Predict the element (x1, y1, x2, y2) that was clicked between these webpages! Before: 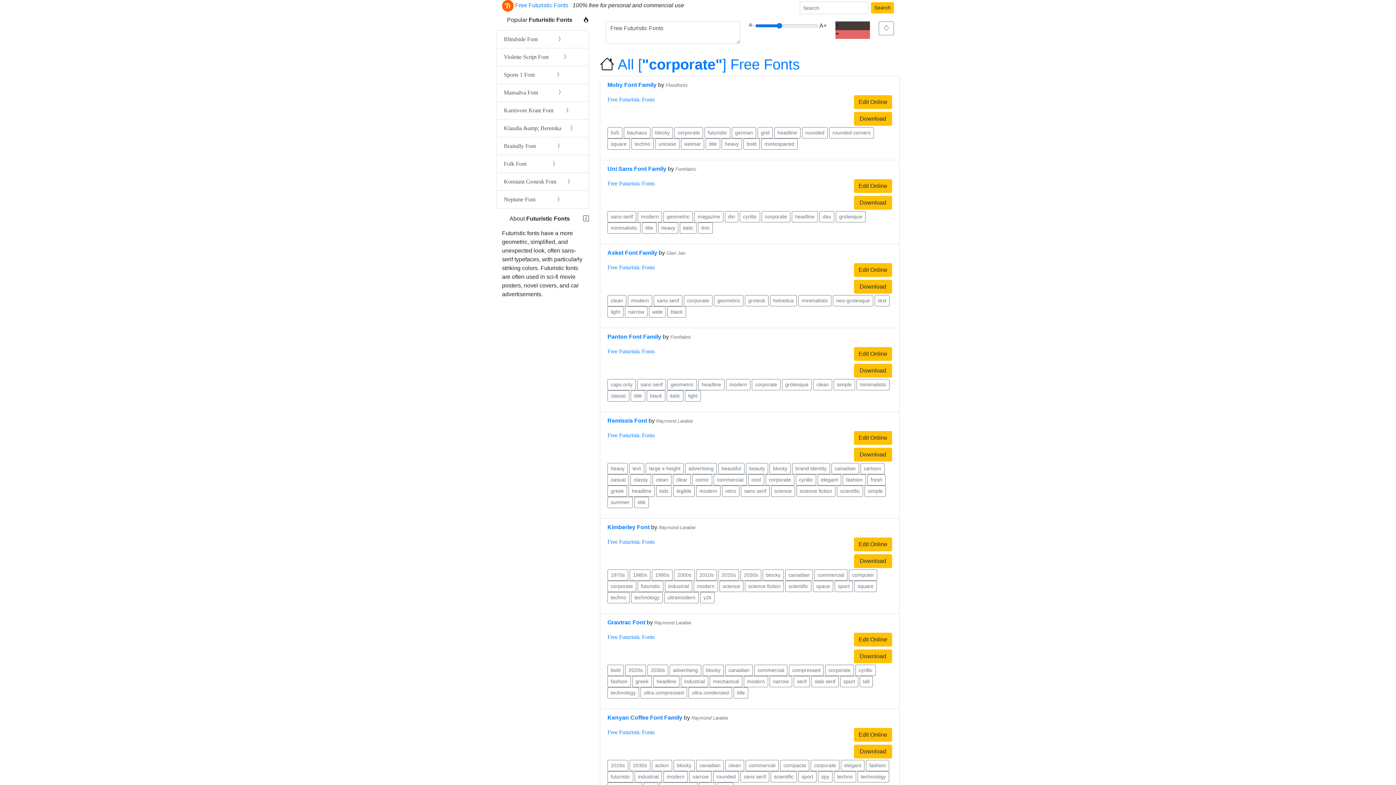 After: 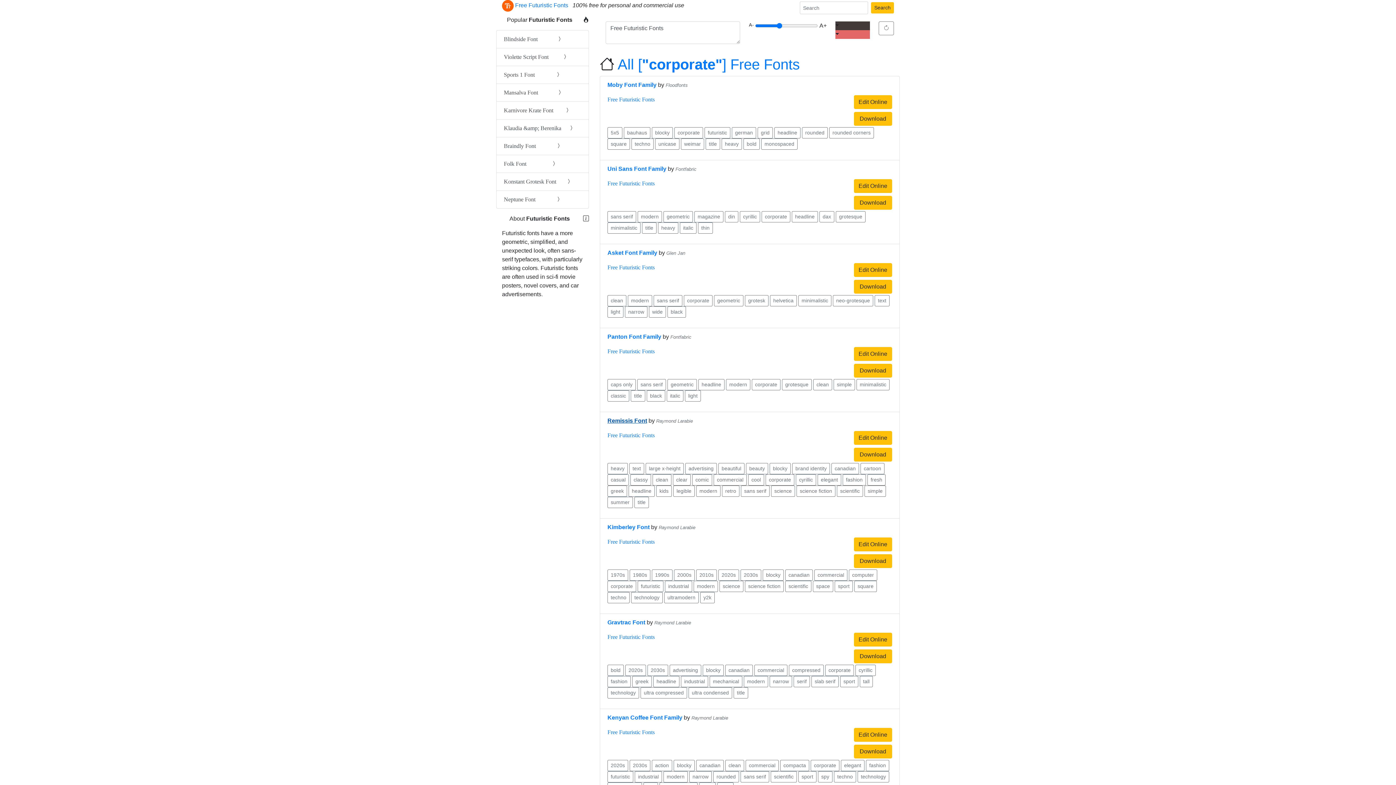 Action: label: Remissis Font bbox: (607, 417, 647, 424)